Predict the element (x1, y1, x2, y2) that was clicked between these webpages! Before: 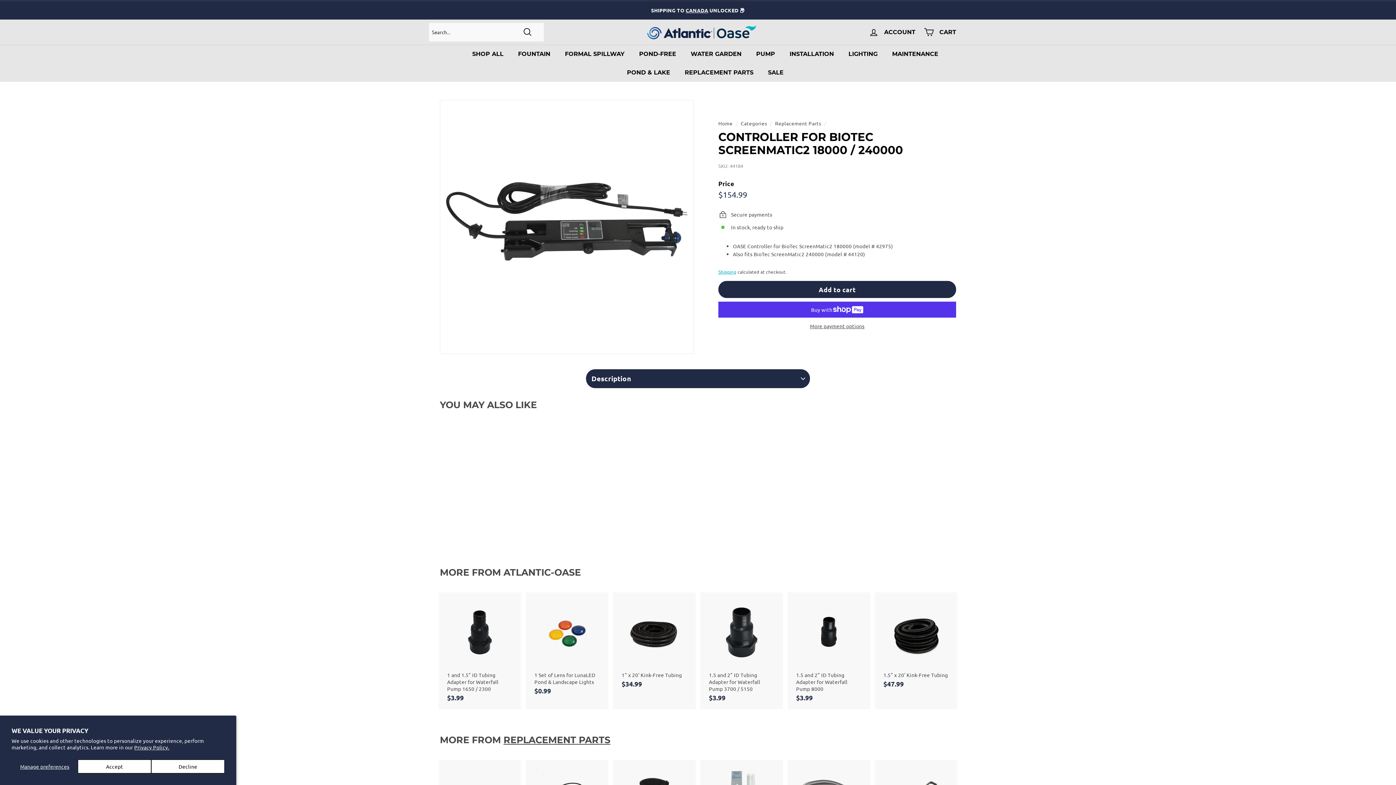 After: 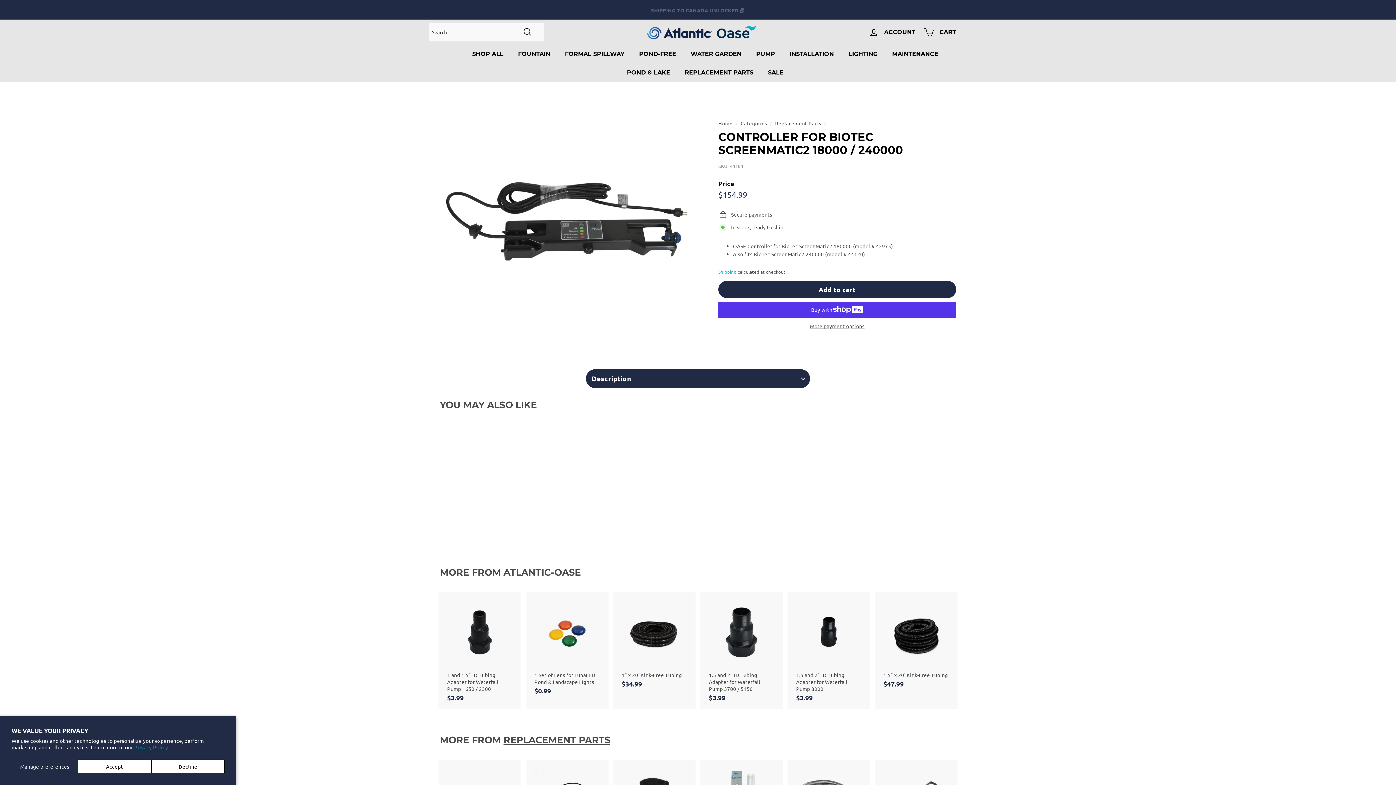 Action: bbox: (134, 744, 169, 750) label: Privacy Policy.